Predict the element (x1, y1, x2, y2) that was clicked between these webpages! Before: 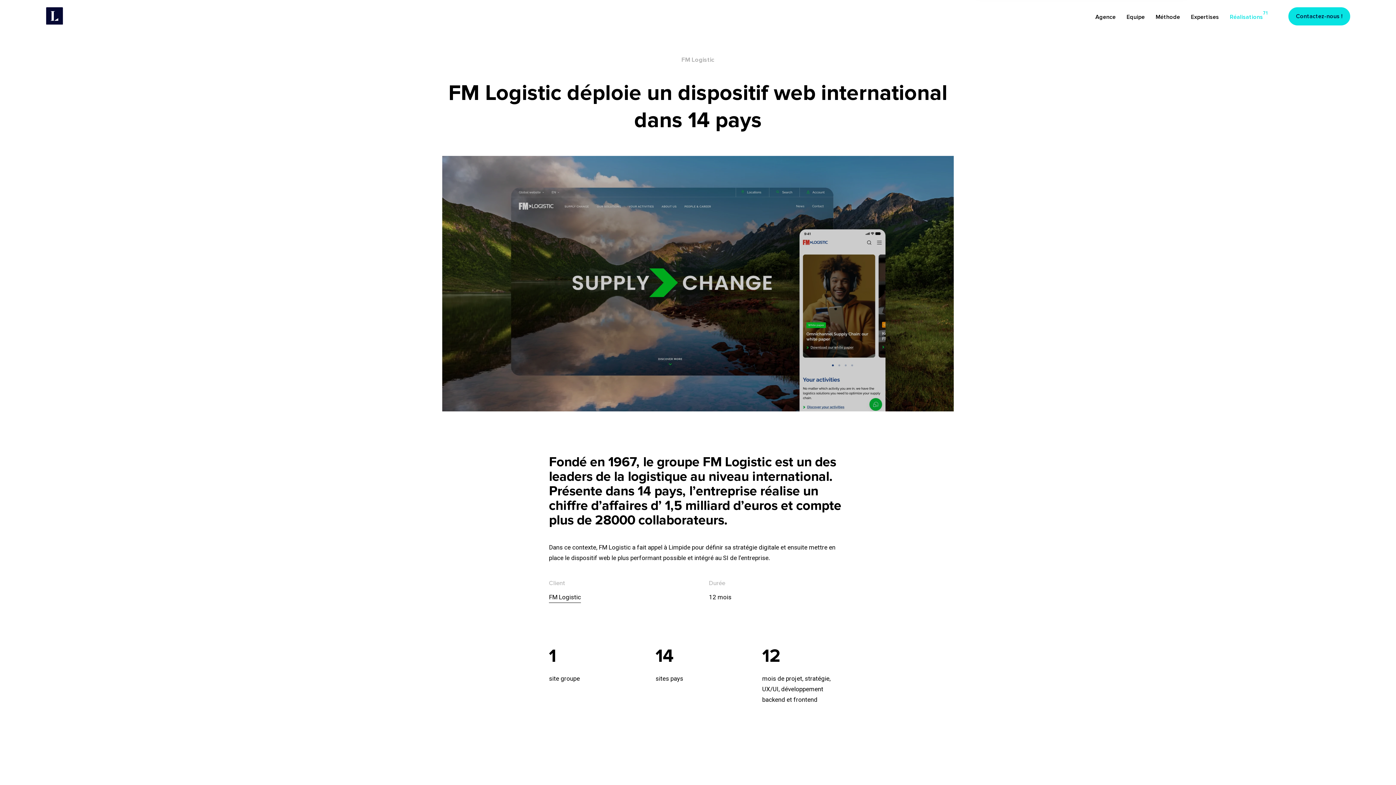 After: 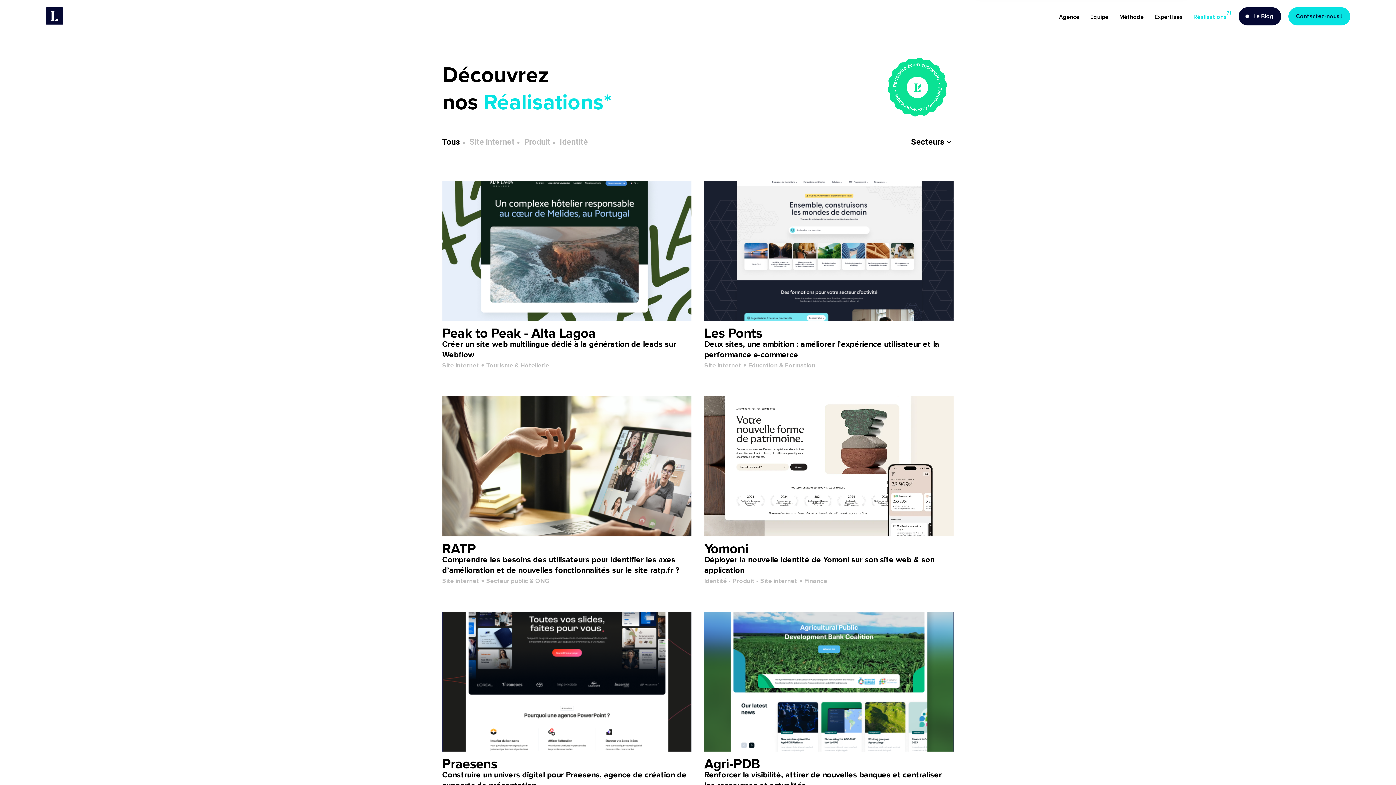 Action: label: Réalisations71 bbox: (1228, 9, 1266, 24)